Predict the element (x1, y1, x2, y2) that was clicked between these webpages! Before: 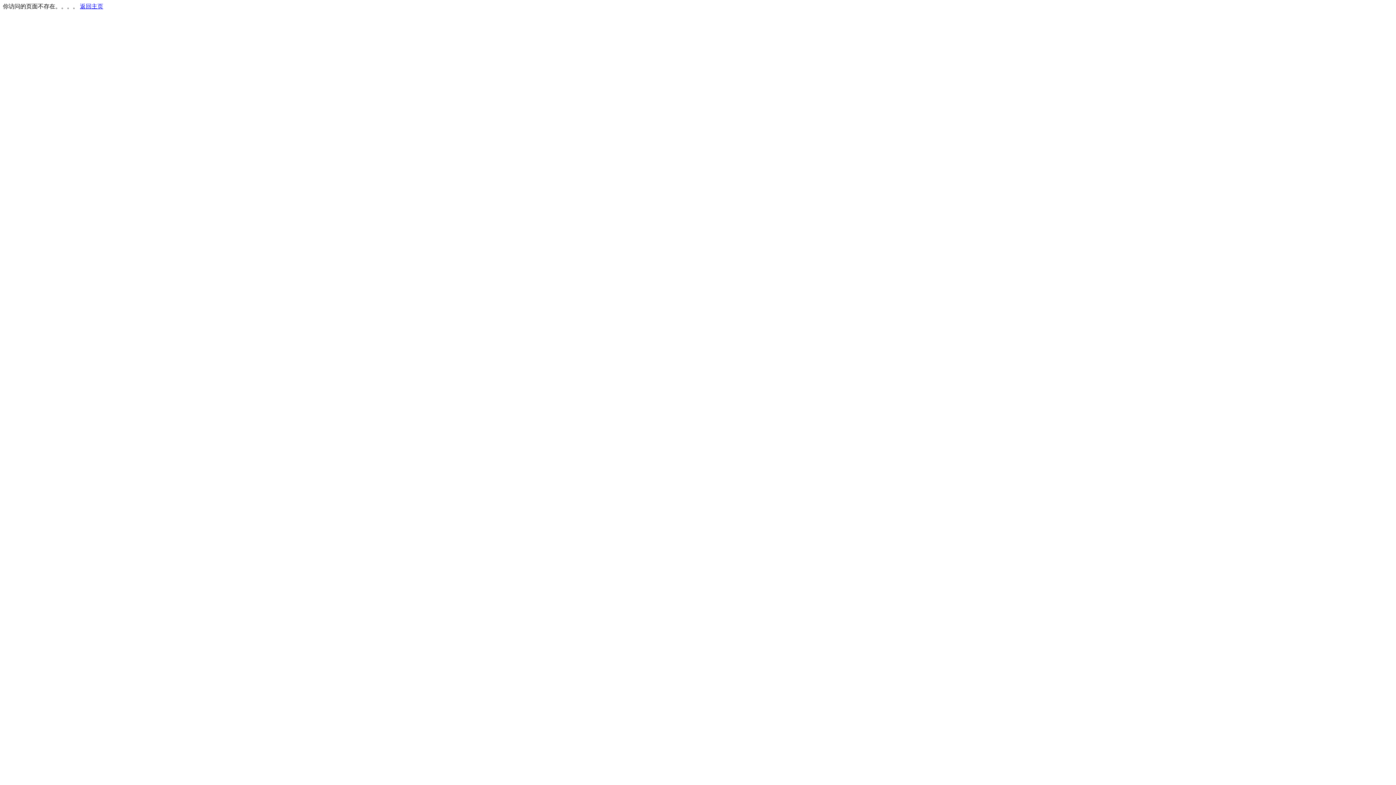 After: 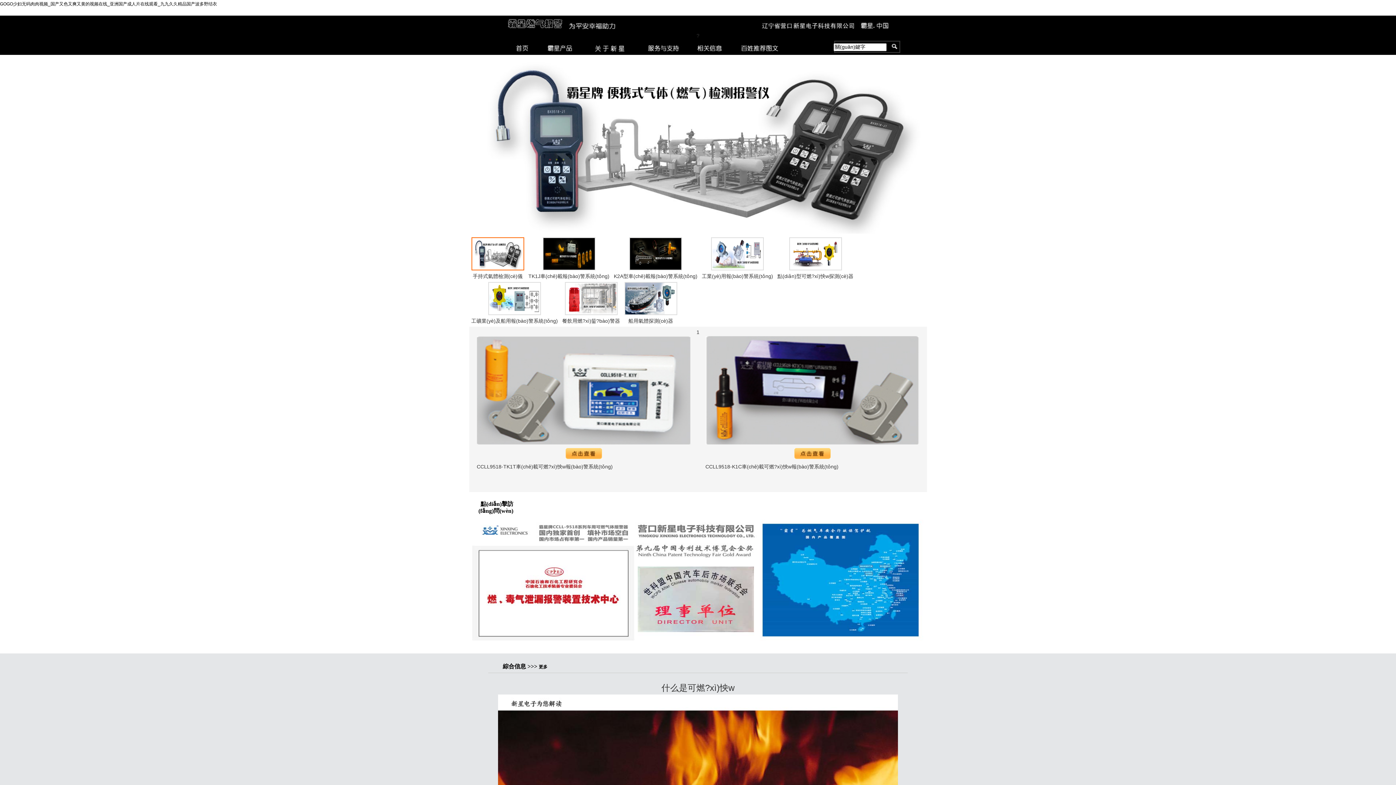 Action: bbox: (80, 3, 103, 9) label: 返回主页